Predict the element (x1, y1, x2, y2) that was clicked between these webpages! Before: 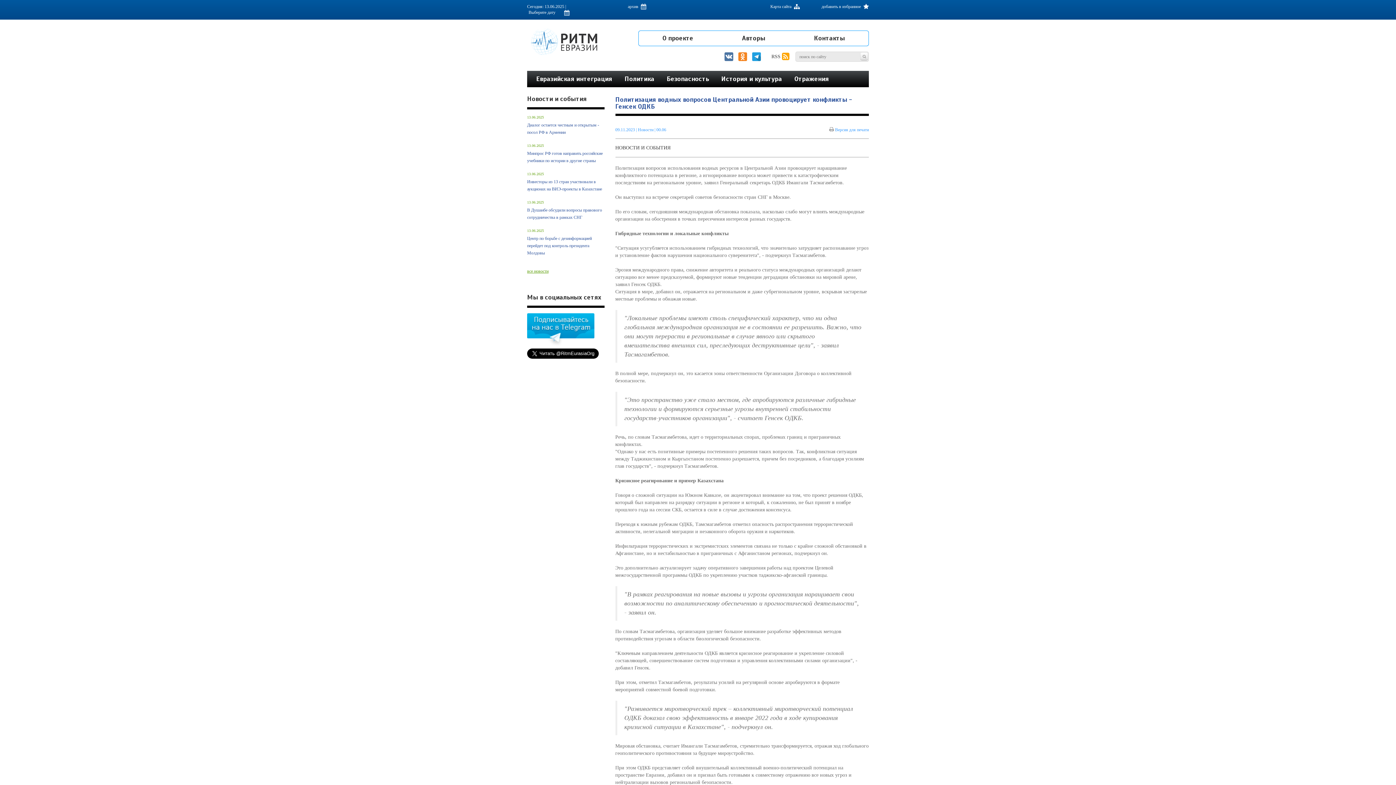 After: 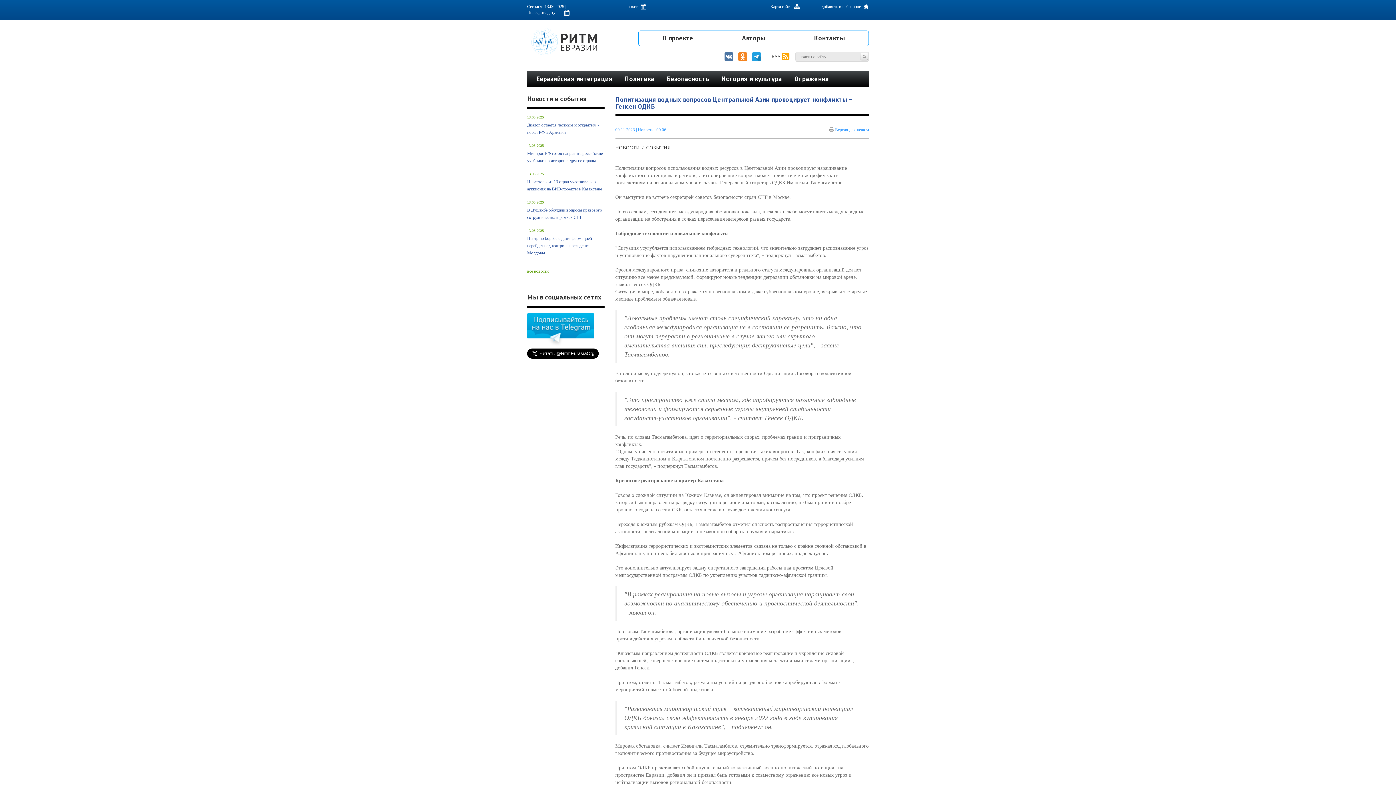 Action: bbox: (738, 53, 747, 59)